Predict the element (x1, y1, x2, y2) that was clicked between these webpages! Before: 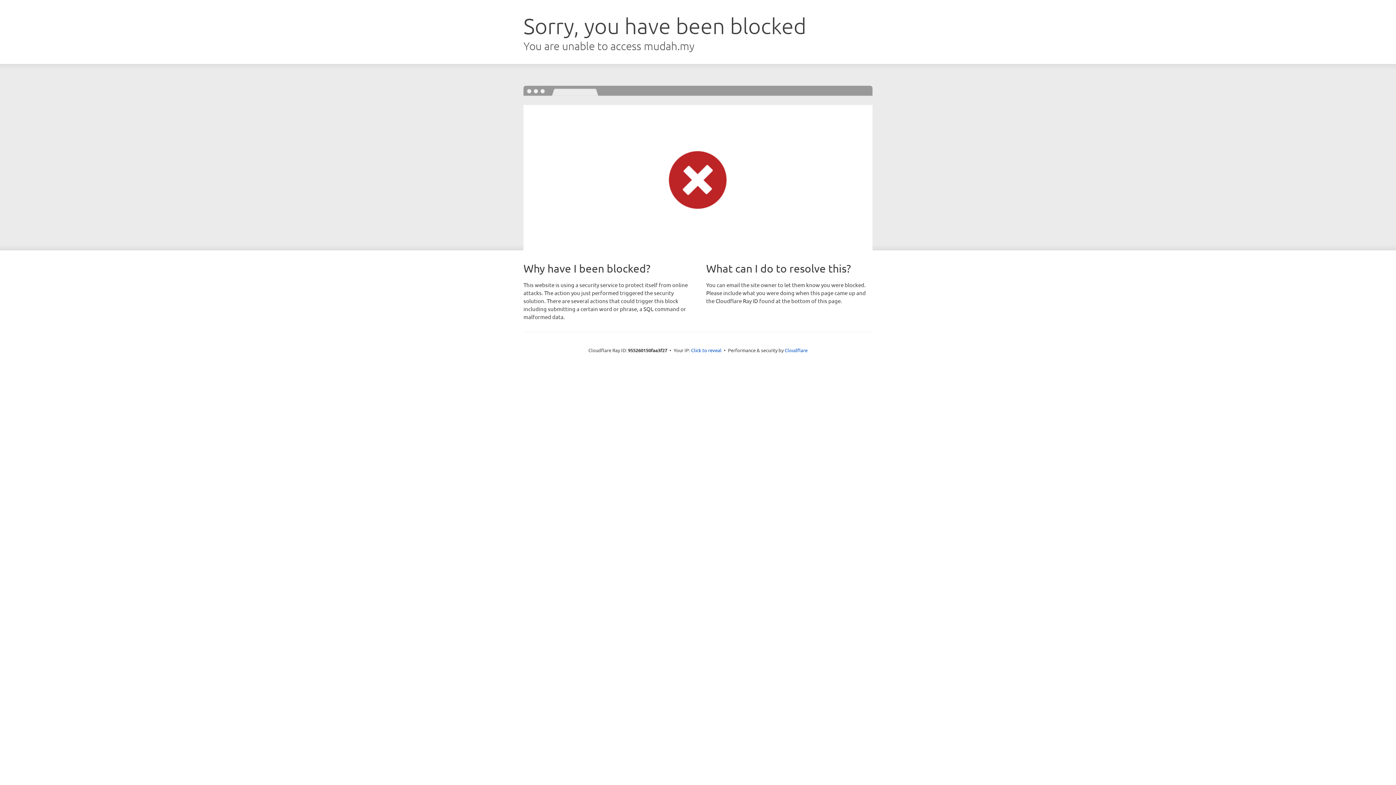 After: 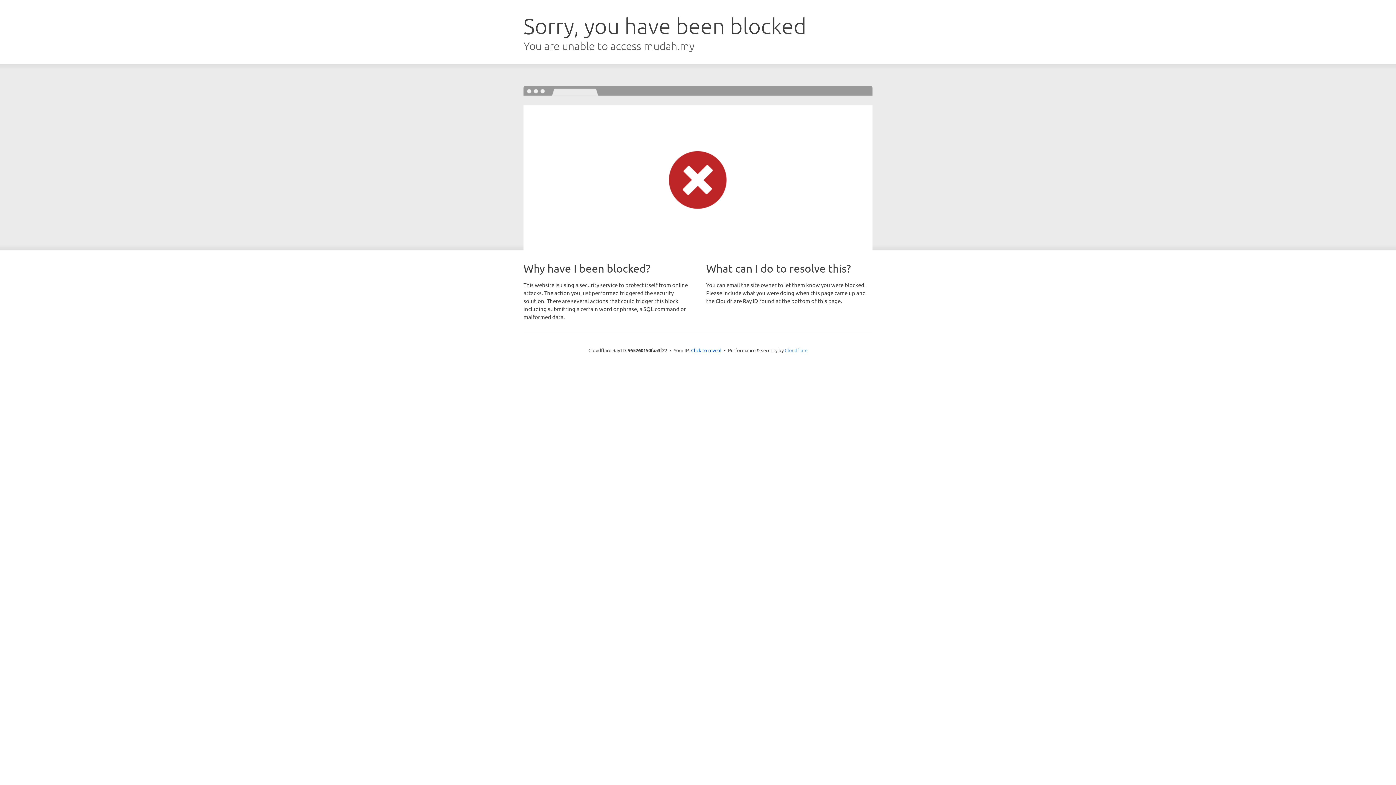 Action: bbox: (784, 347, 807, 353) label: Cloudflare